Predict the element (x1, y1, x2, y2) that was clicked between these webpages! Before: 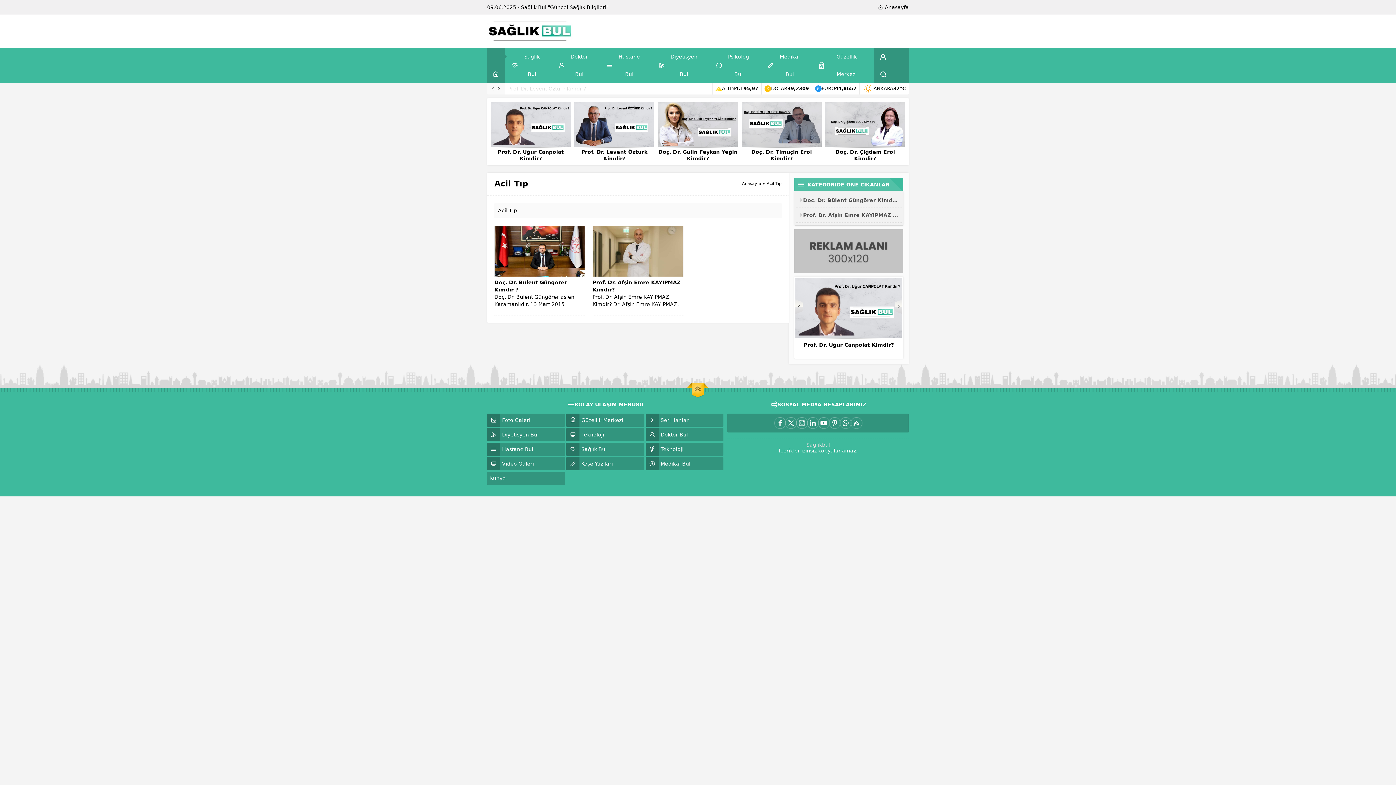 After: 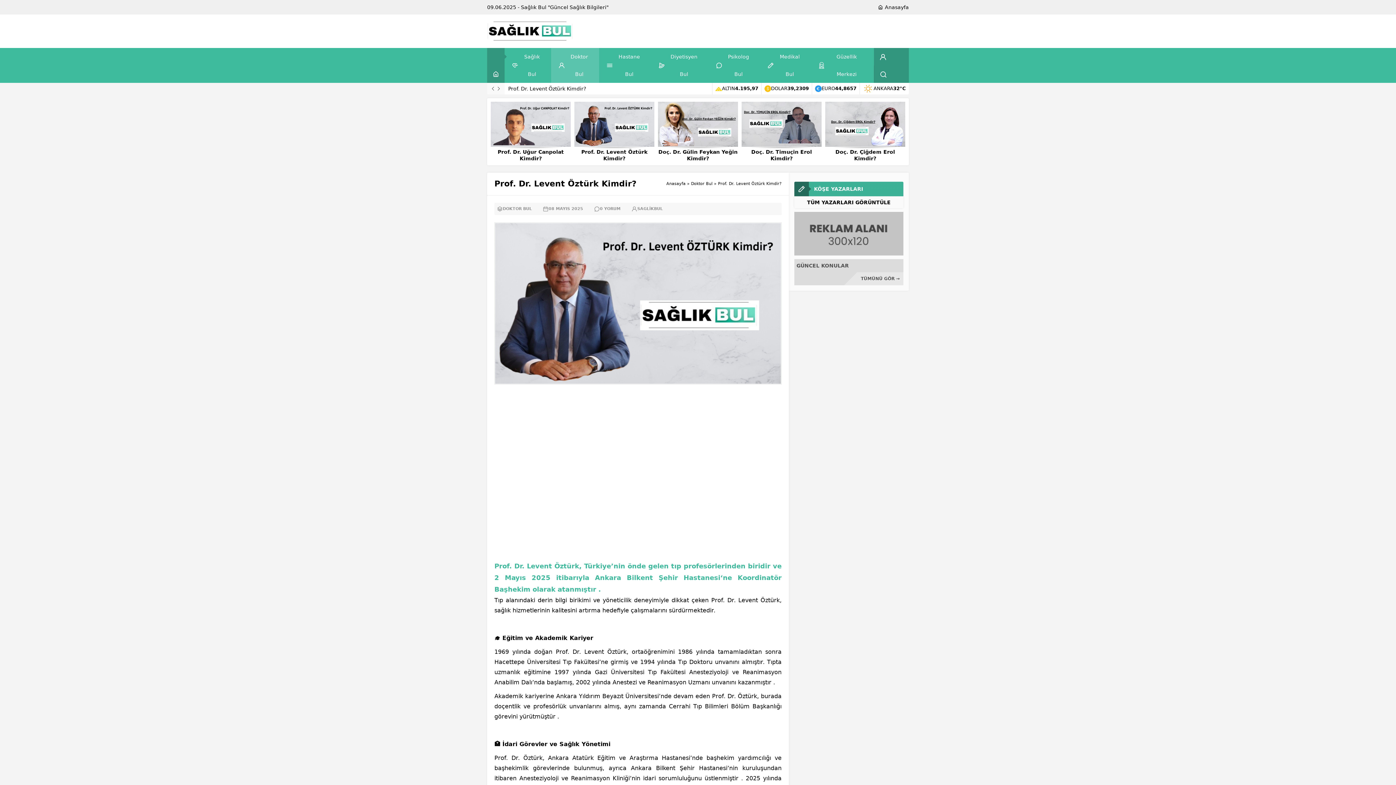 Action: bbox: (574, 101, 654, 146)